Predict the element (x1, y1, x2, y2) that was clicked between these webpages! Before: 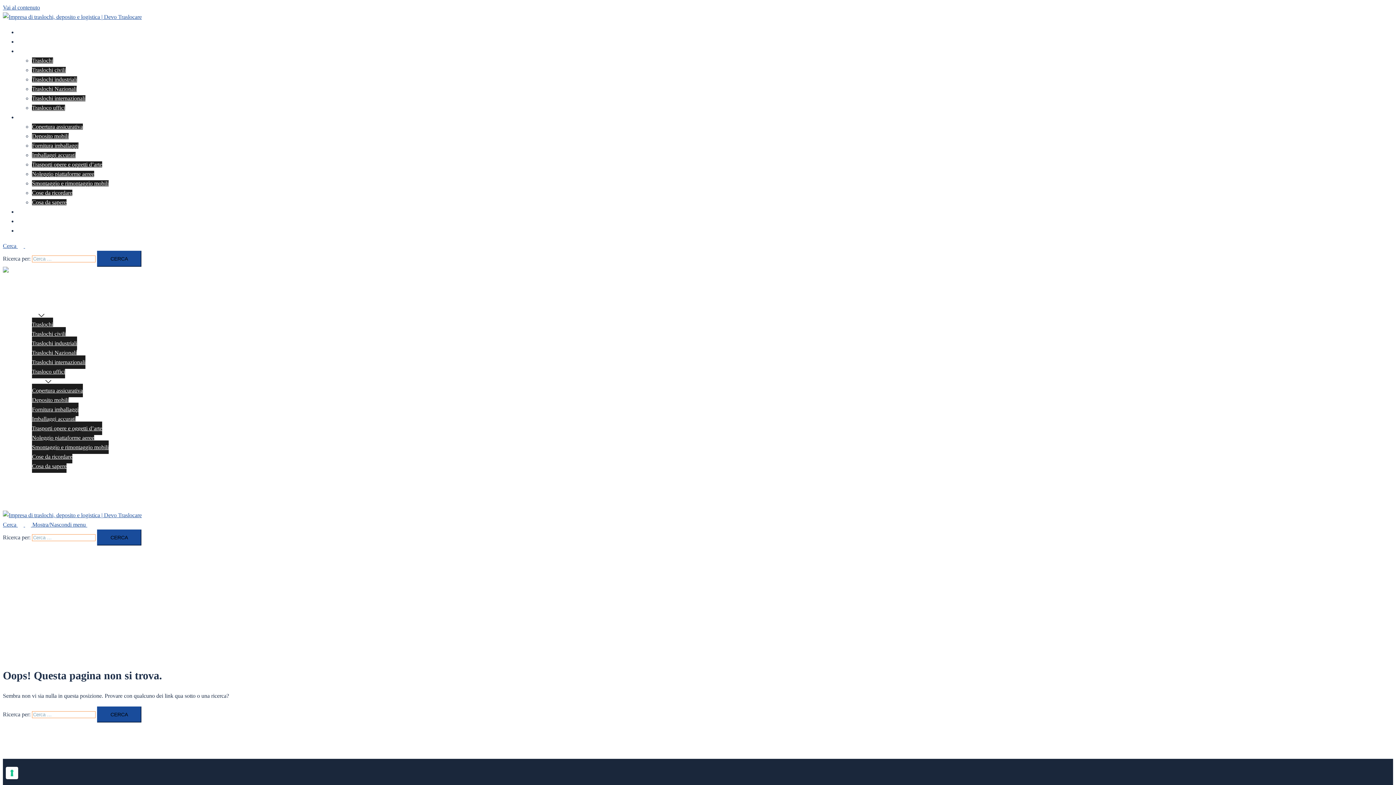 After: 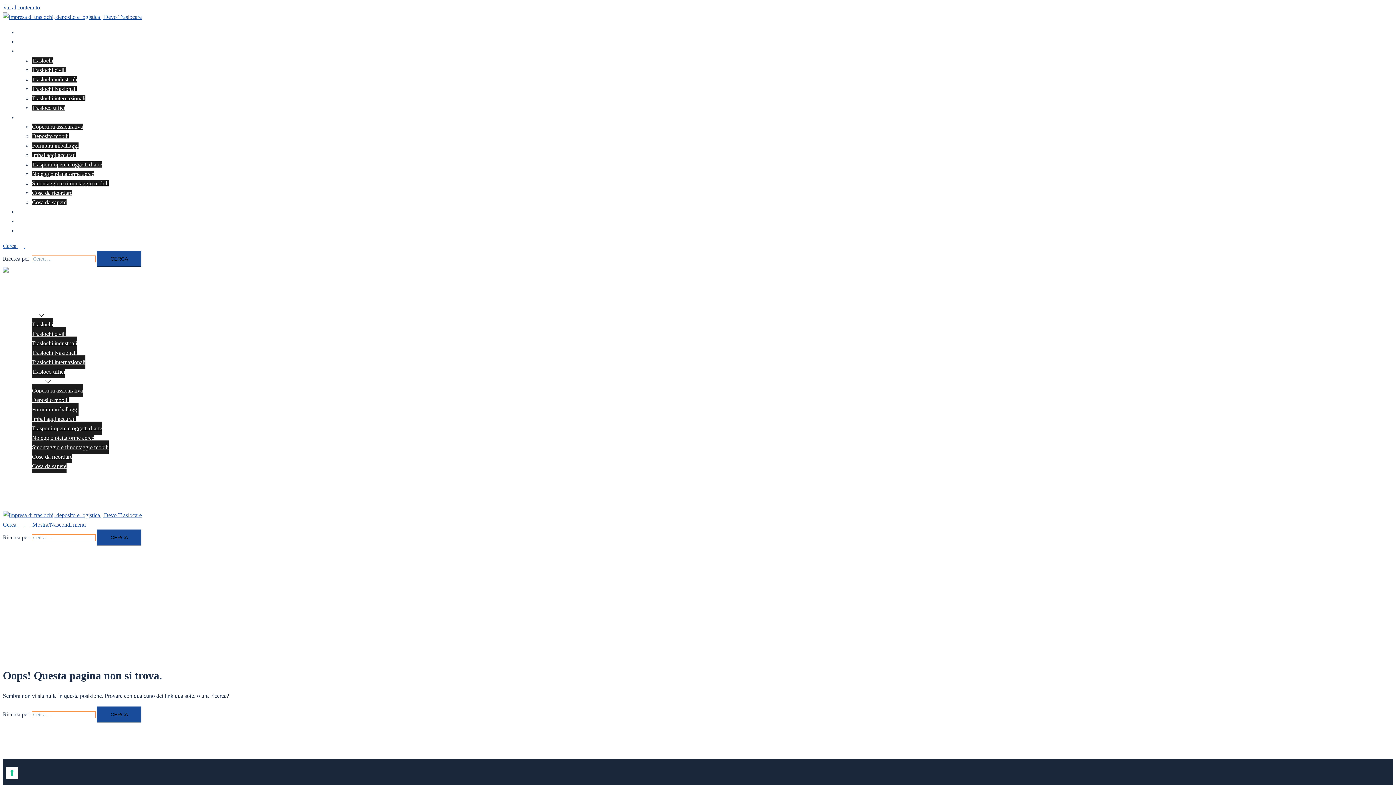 Action: bbox: (2, 242, 30, 249) label: Cerca  